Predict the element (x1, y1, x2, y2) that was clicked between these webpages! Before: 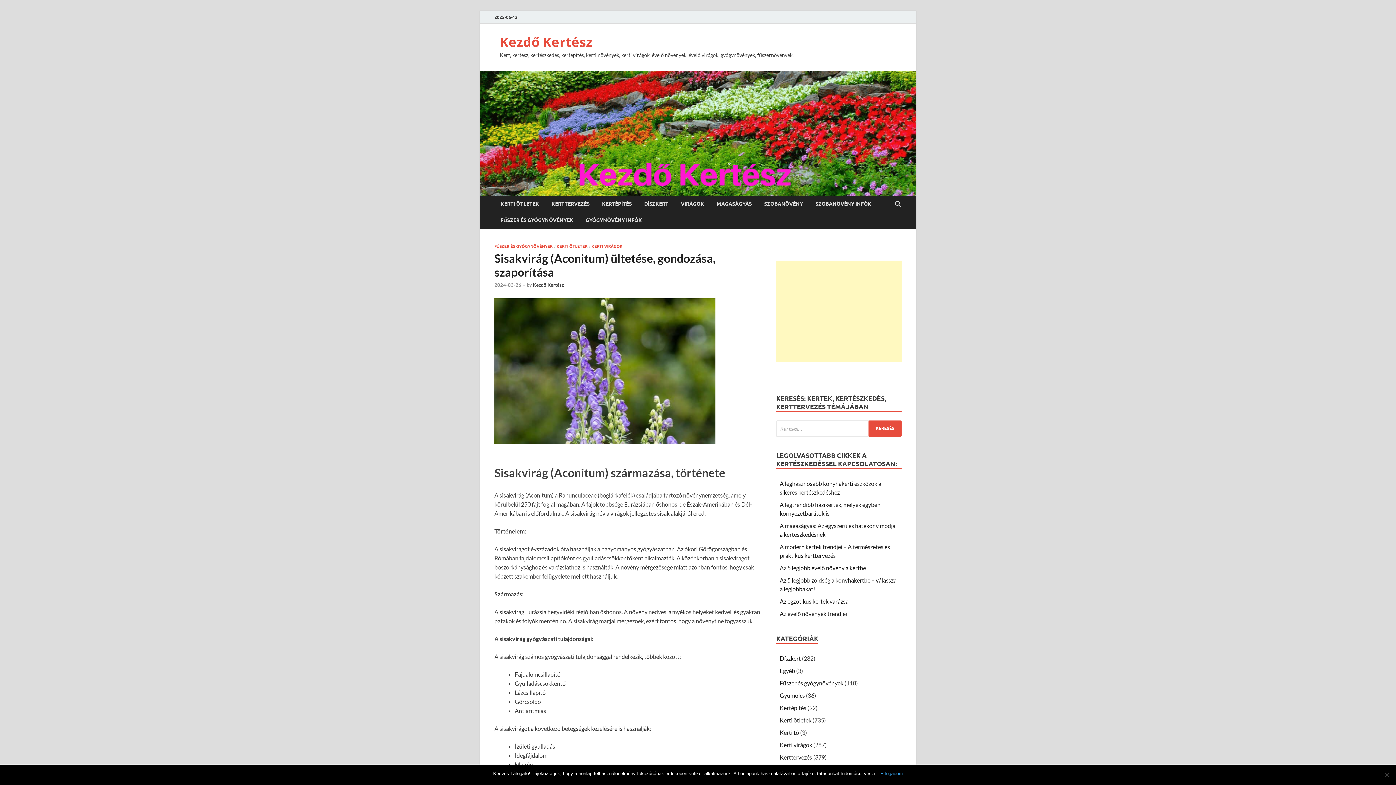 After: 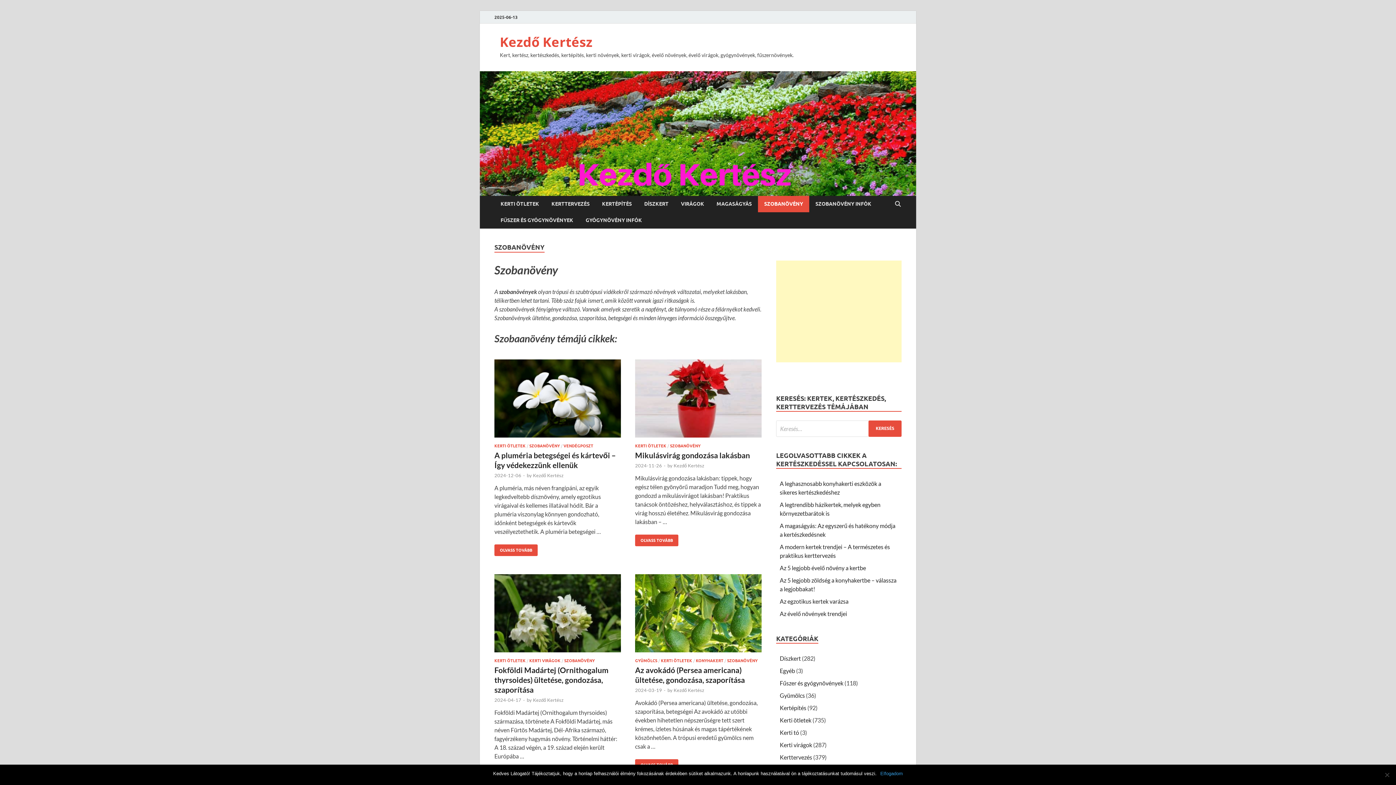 Action: label: SZOBANÖVÉNY bbox: (758, 195, 809, 212)